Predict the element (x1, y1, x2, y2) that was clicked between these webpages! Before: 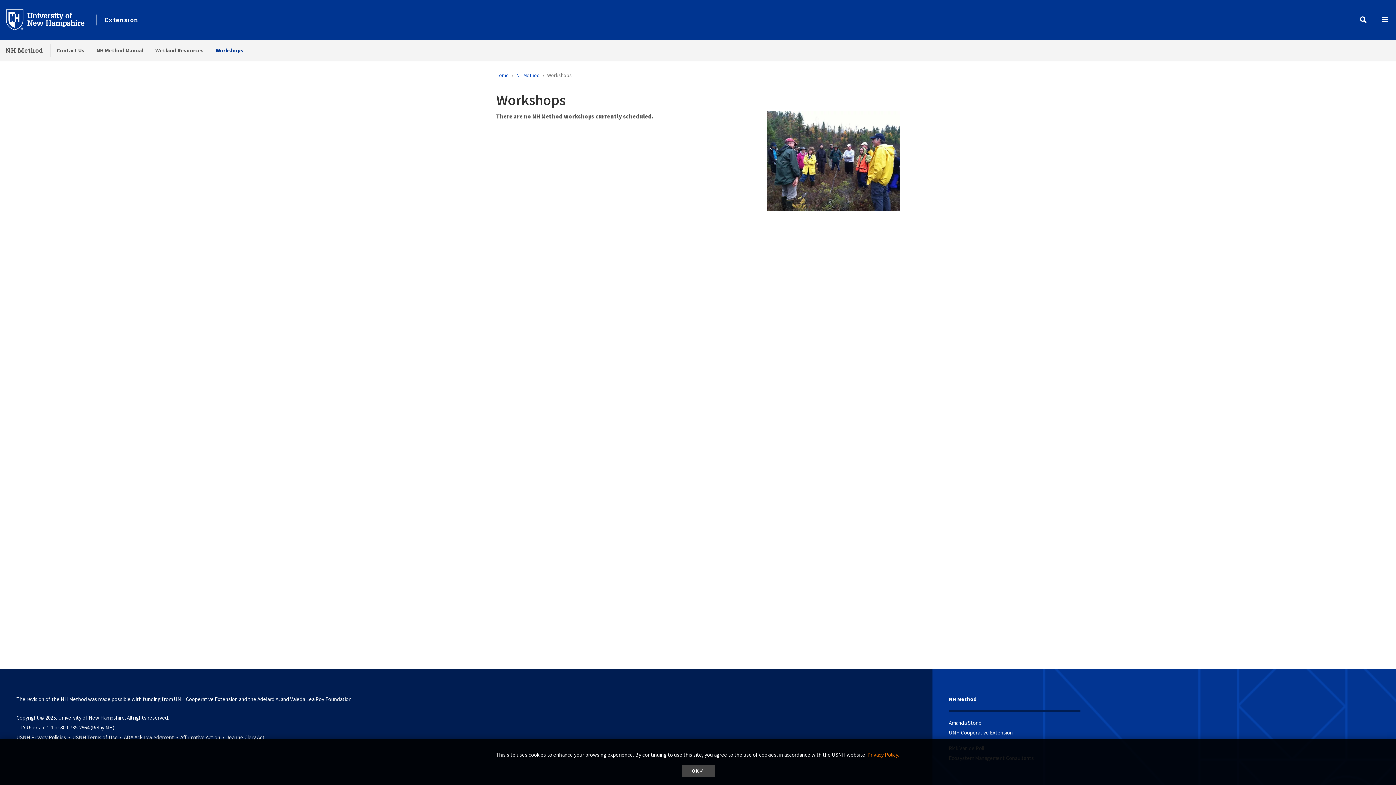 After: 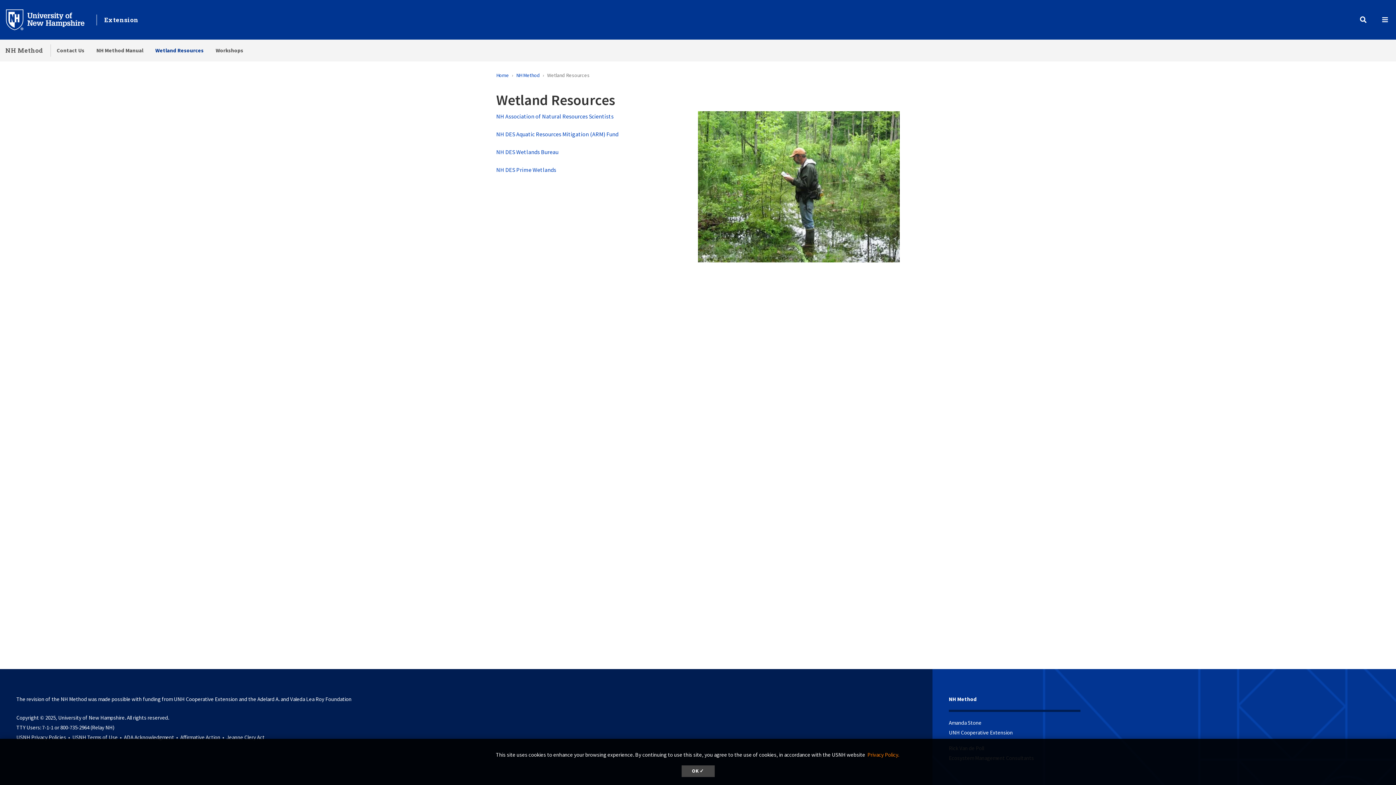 Action: label: Wetland Resources bbox: (149, 39, 209, 61)